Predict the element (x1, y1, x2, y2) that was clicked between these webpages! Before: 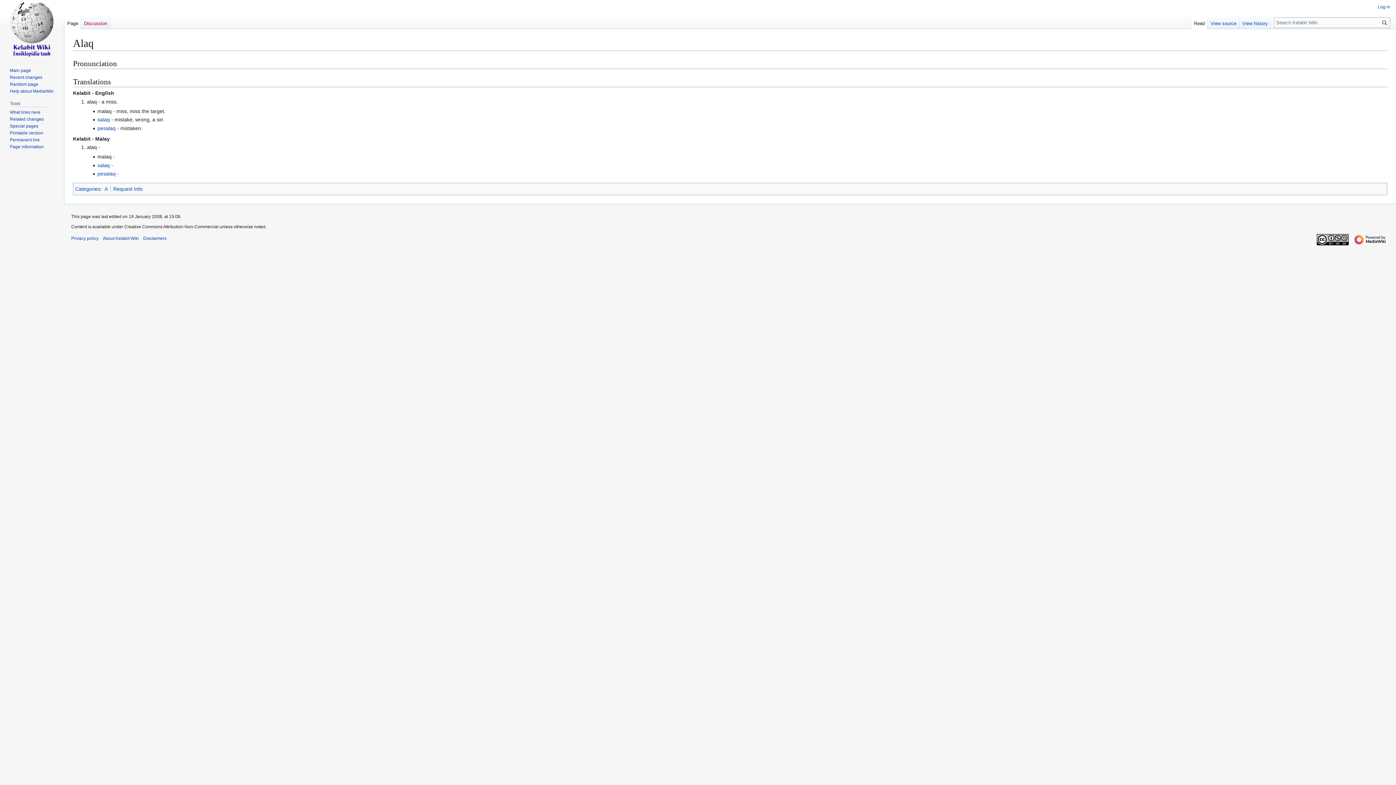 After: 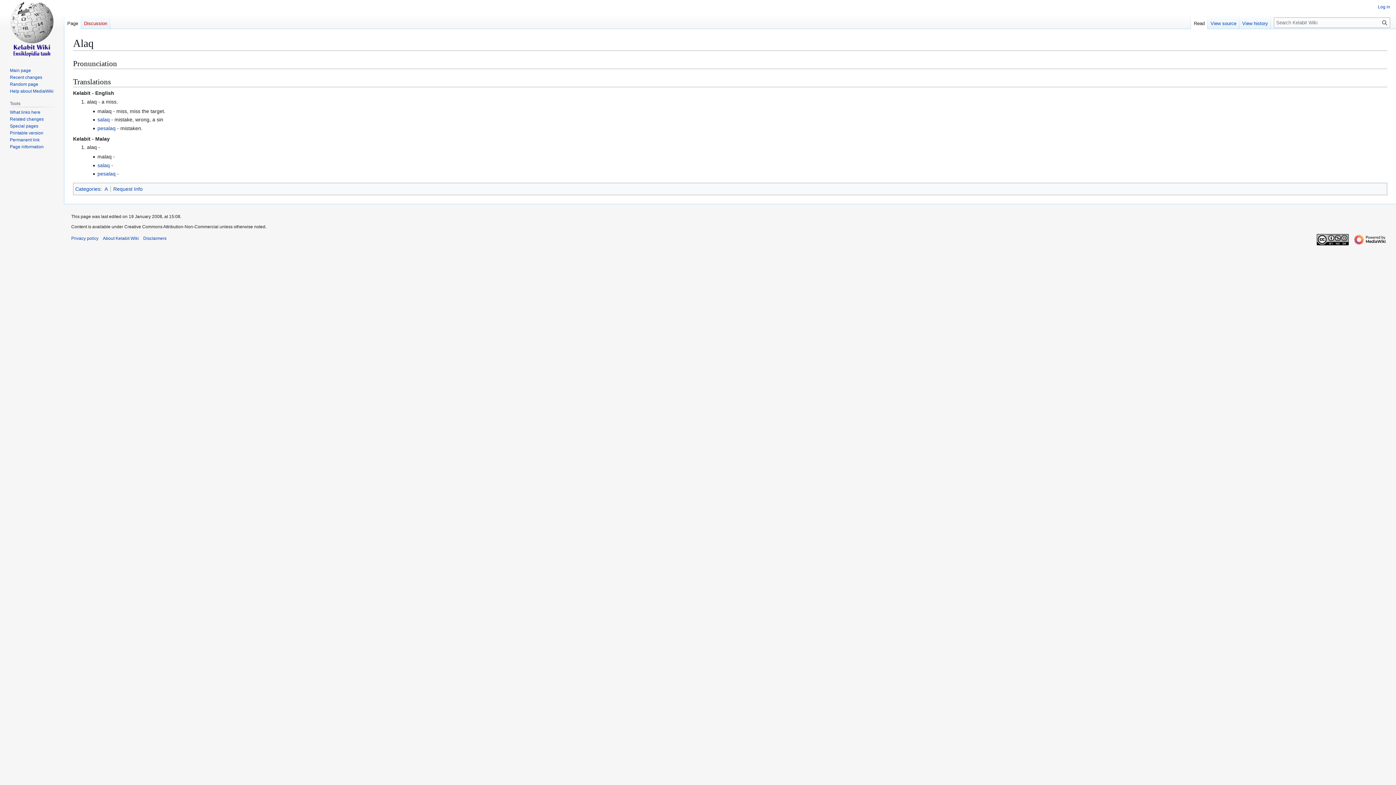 Action: label: Read bbox: (1191, 14, 1208, 29)